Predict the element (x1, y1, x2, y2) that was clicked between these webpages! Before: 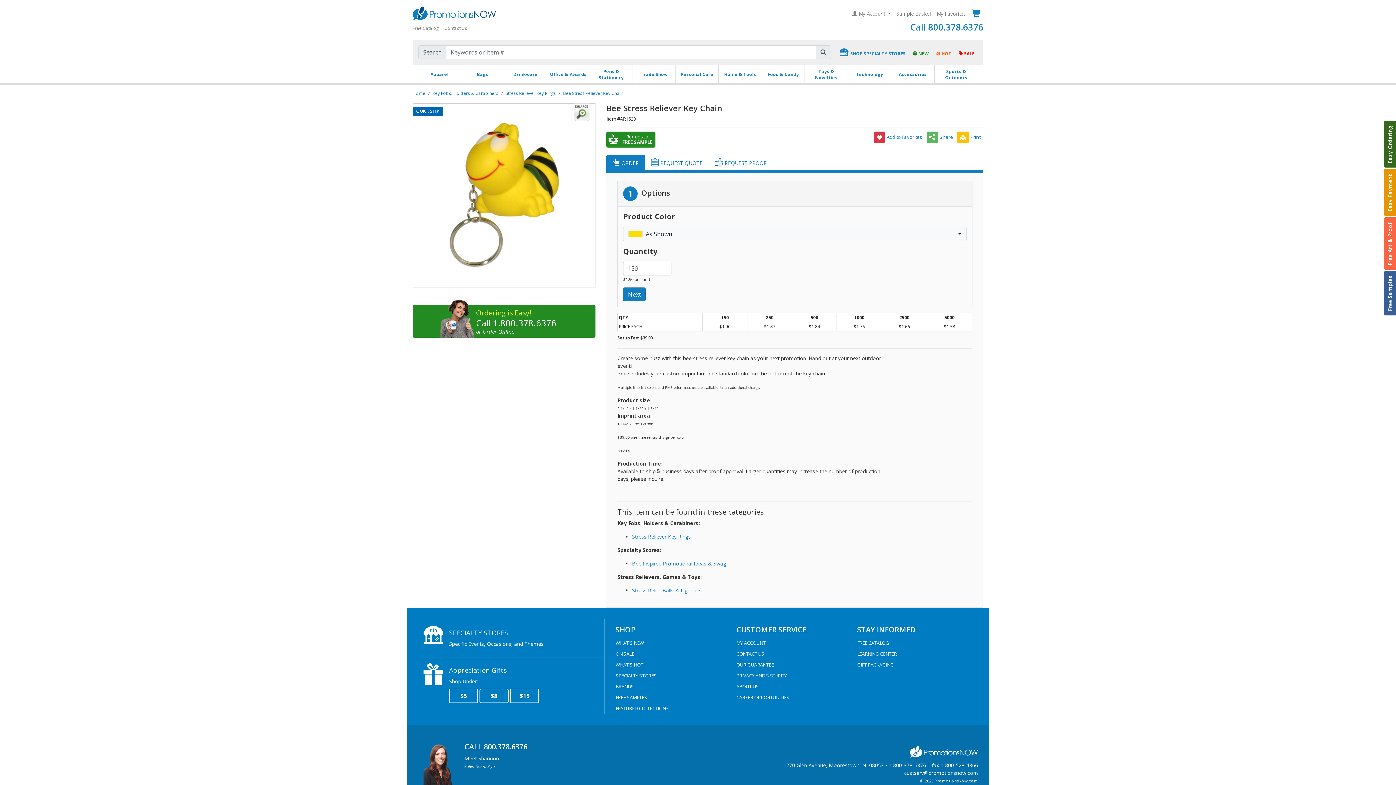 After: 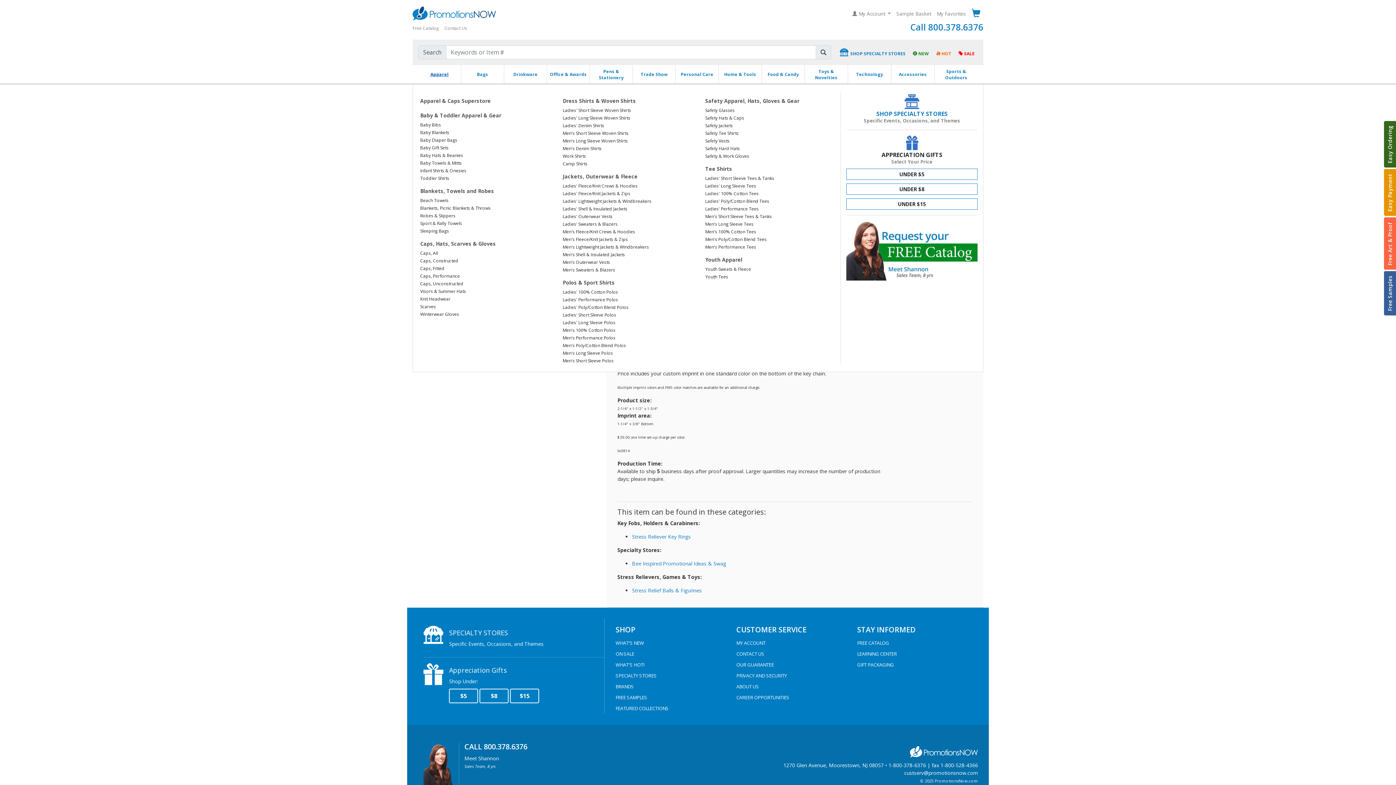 Action: label: Apparel bbox: (430, 71, 448, 77)